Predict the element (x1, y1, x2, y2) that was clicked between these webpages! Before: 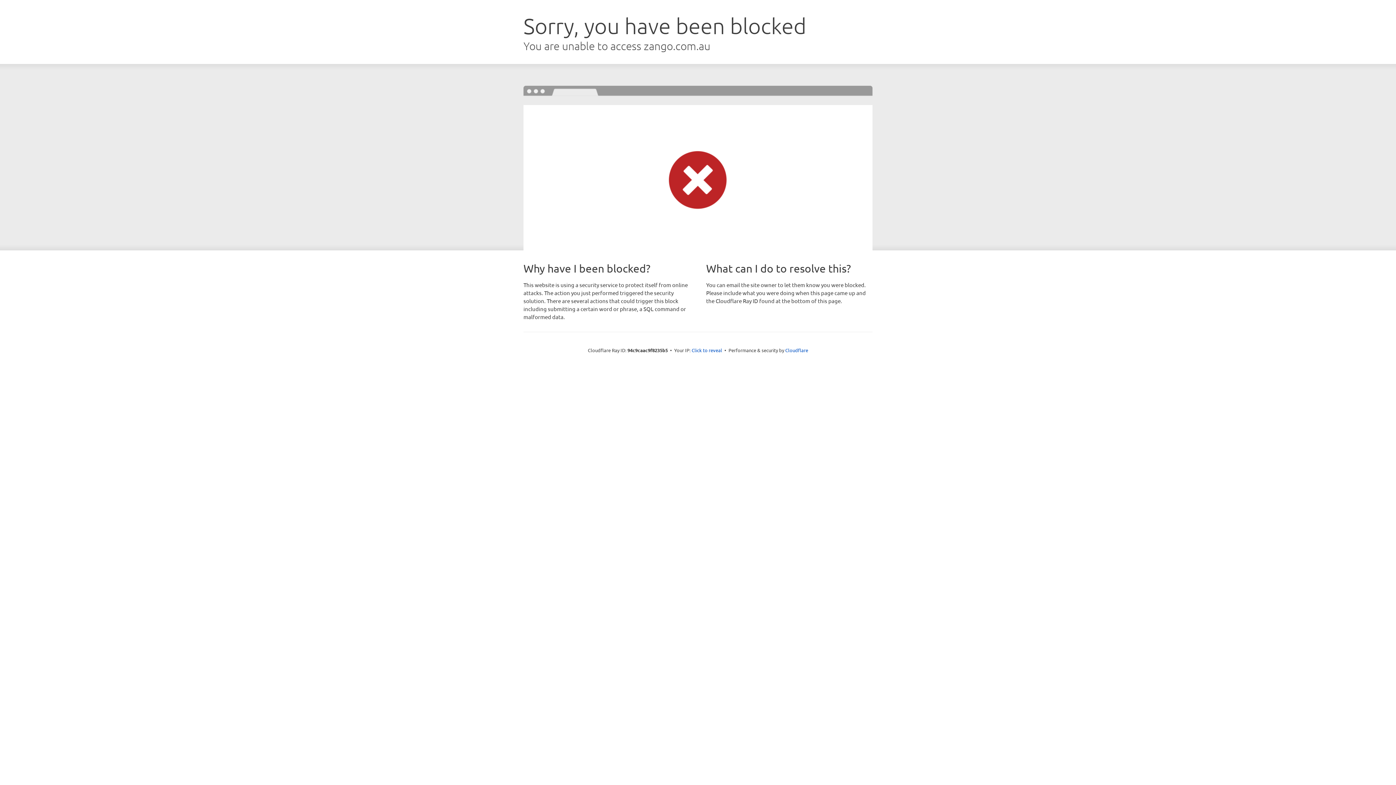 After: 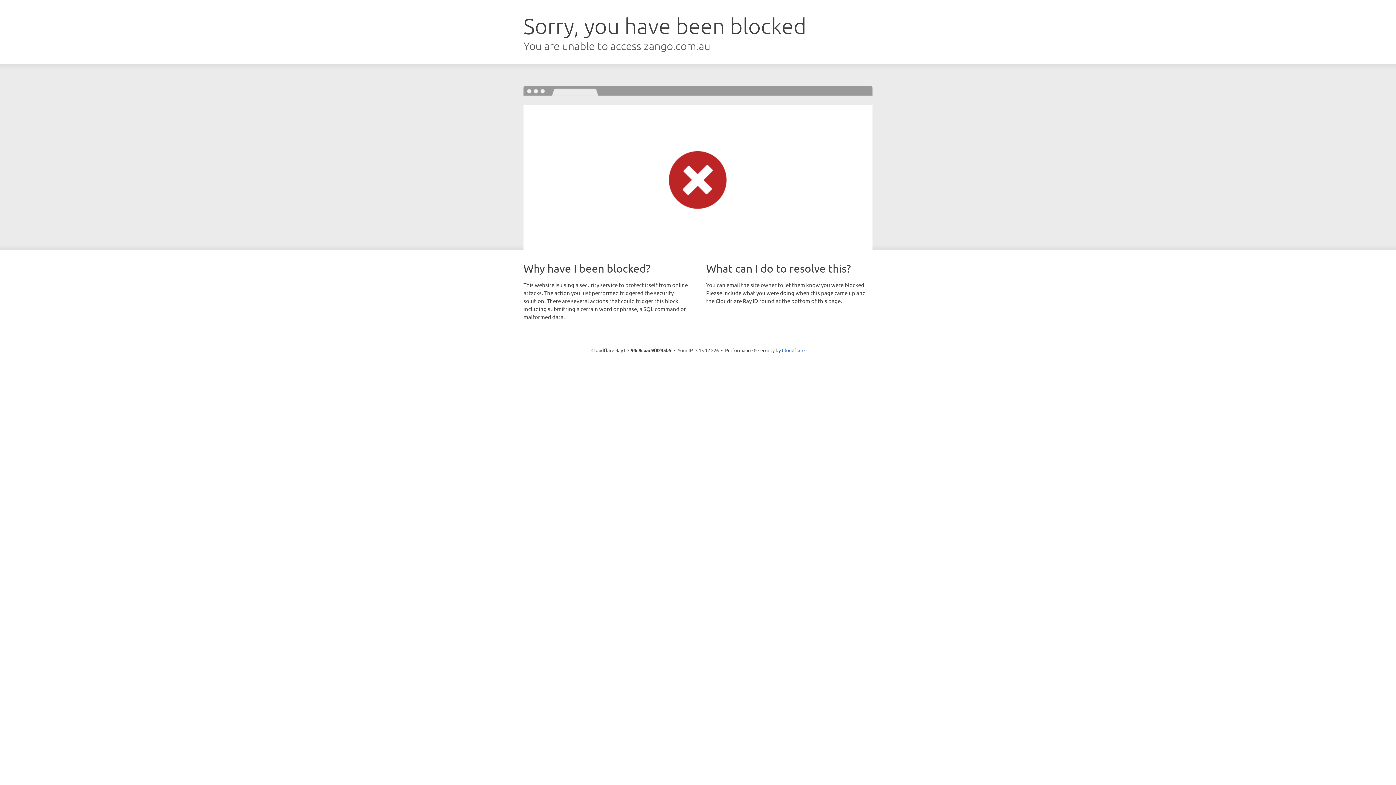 Action: label: Click to reveal bbox: (691, 346, 722, 353)